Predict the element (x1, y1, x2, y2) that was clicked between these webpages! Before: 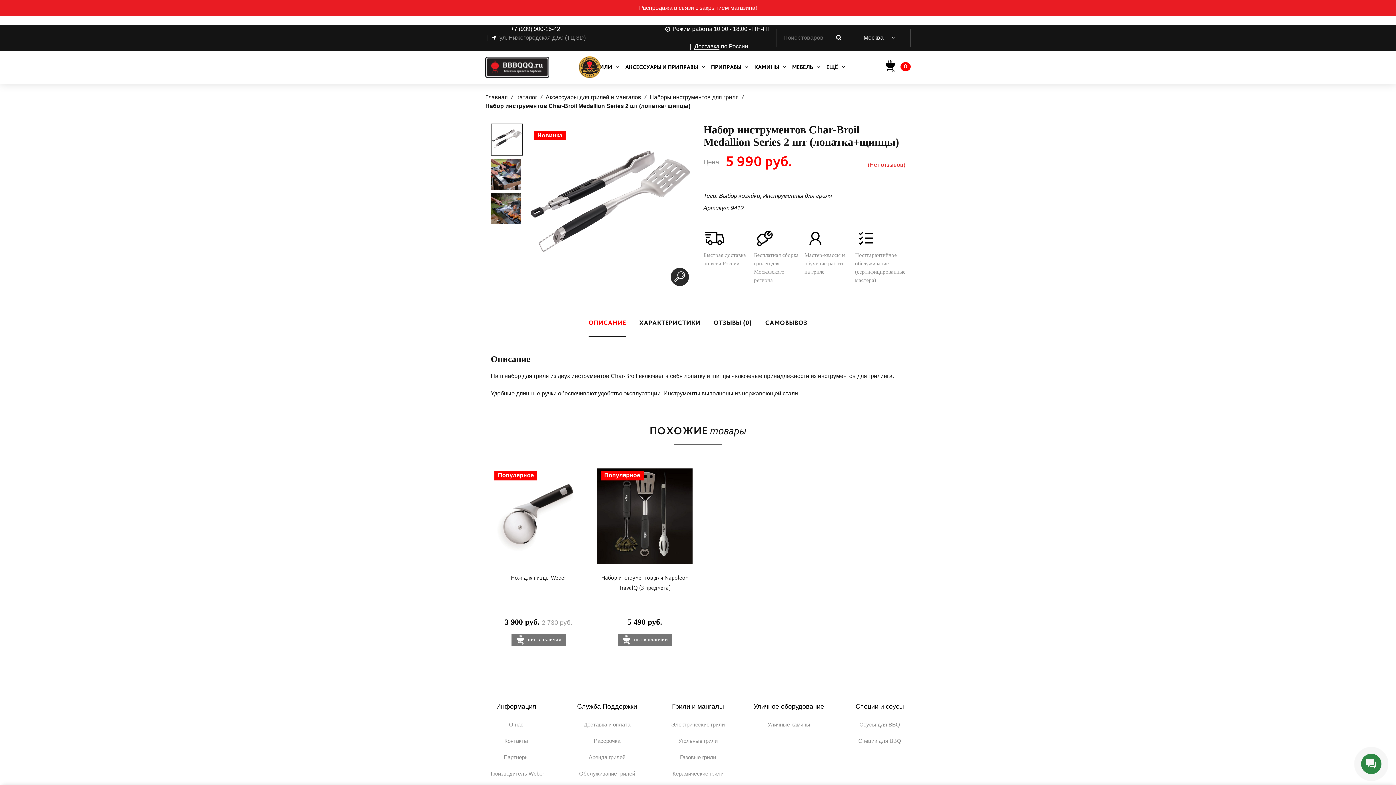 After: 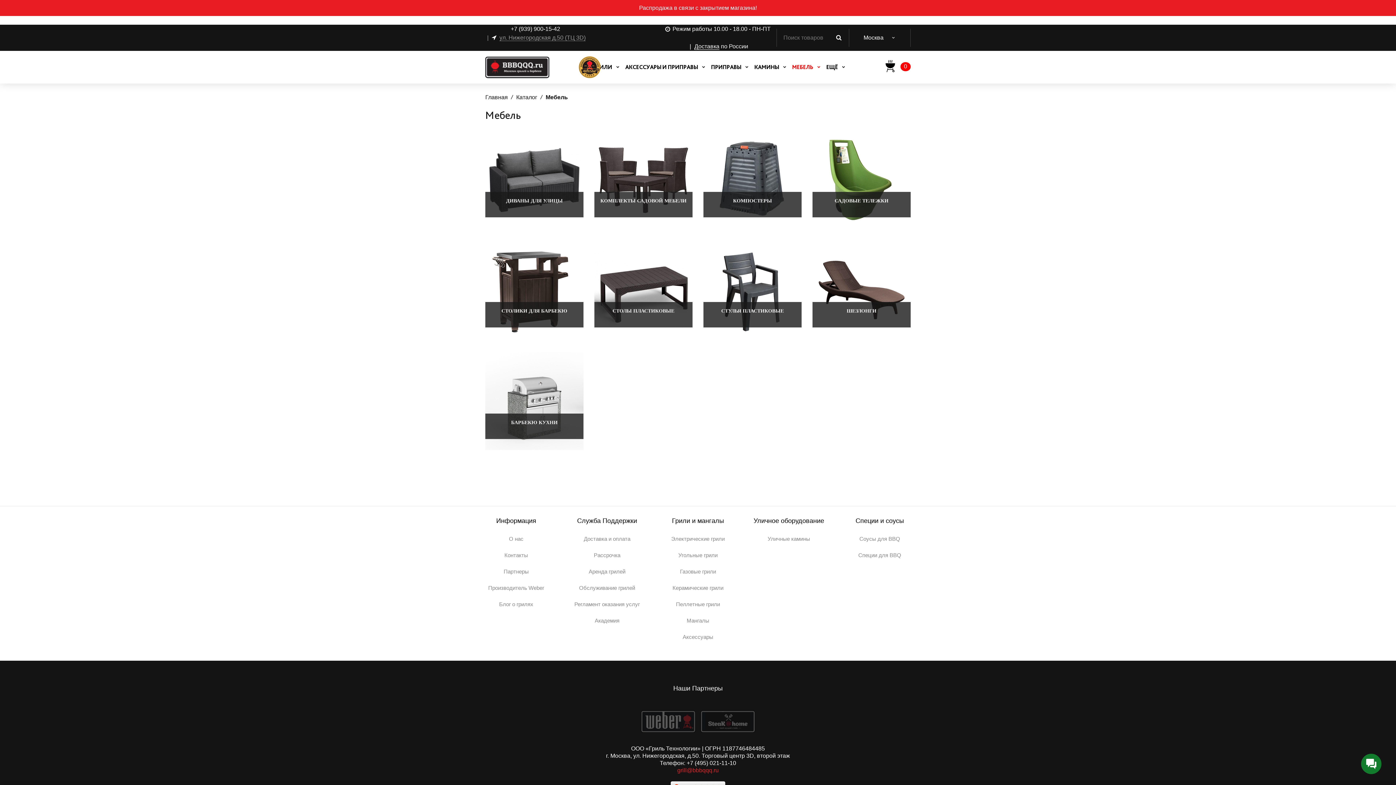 Action: label: МЕБЕЛЬ bbox: (792, 60, 813, 74)